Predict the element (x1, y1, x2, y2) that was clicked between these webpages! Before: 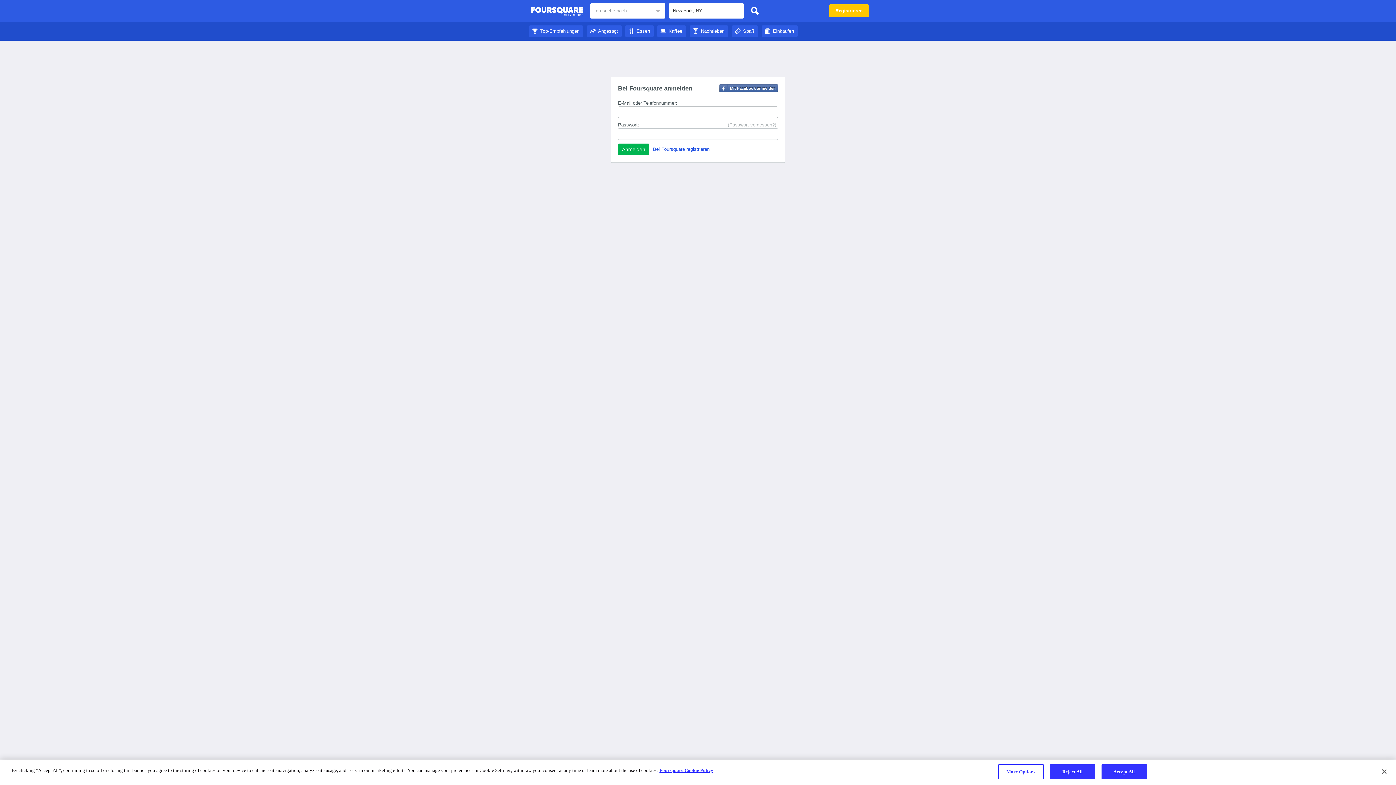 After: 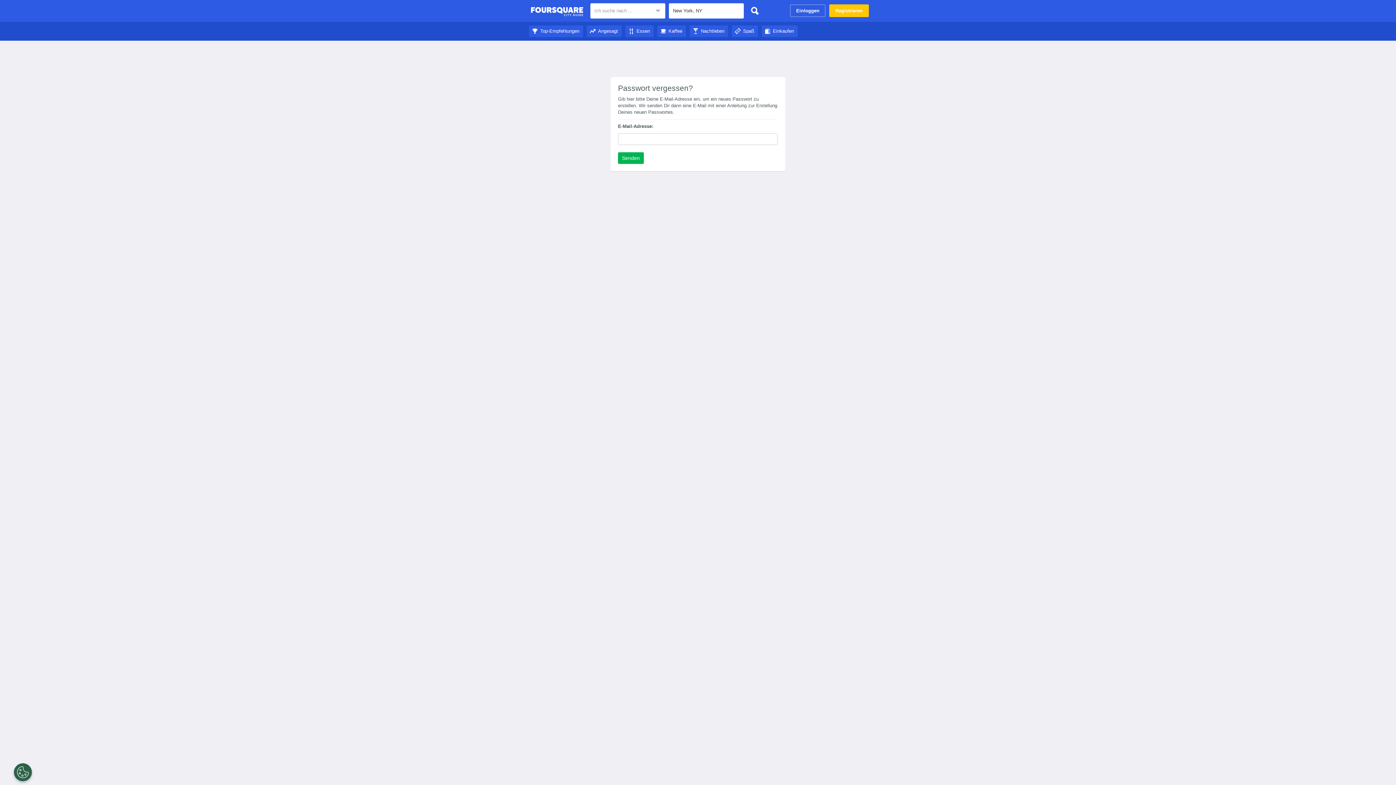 Action: bbox: (728, 121, 776, 128) label: (Passwort vergessen?)